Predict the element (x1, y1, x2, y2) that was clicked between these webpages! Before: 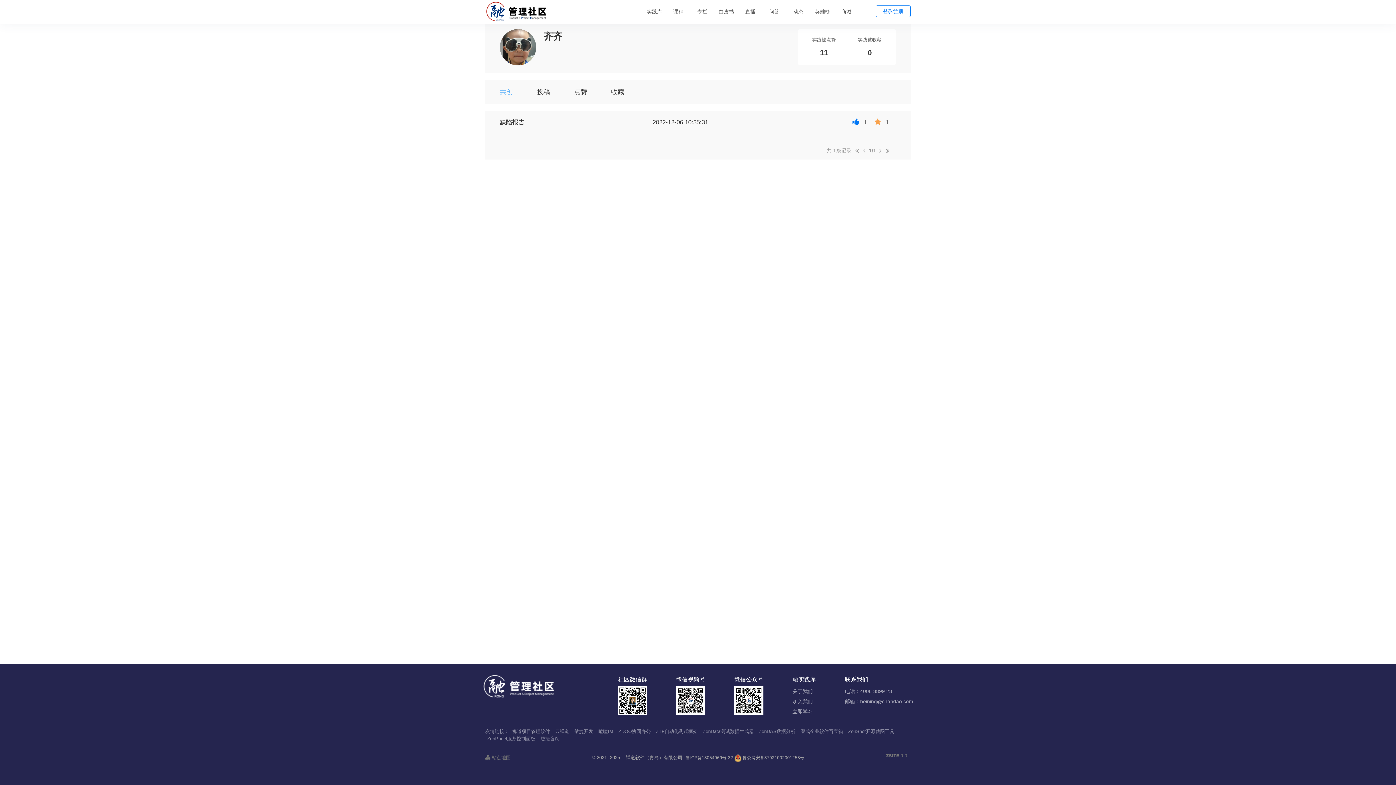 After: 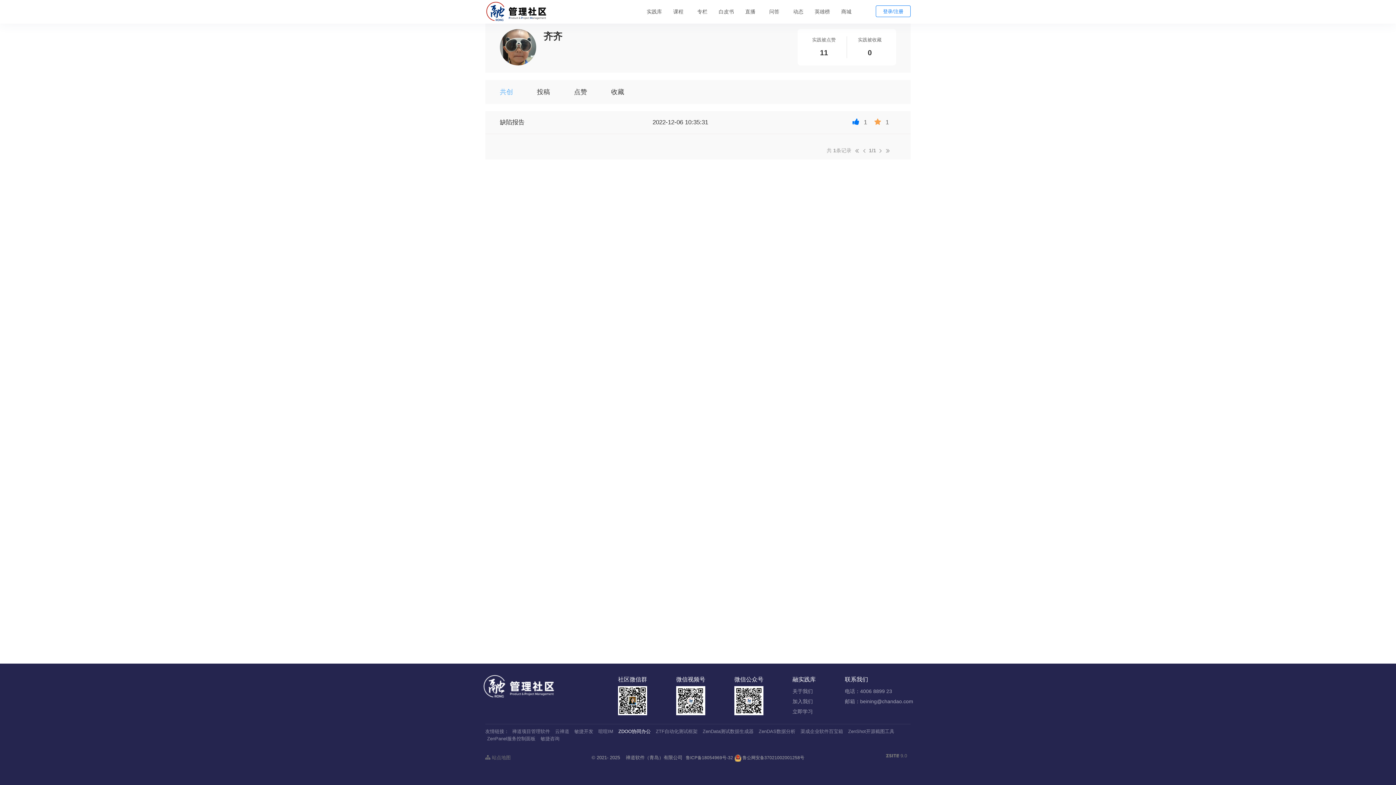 Action: label: ZDOO协同办公 bbox: (618, 729, 650, 734)